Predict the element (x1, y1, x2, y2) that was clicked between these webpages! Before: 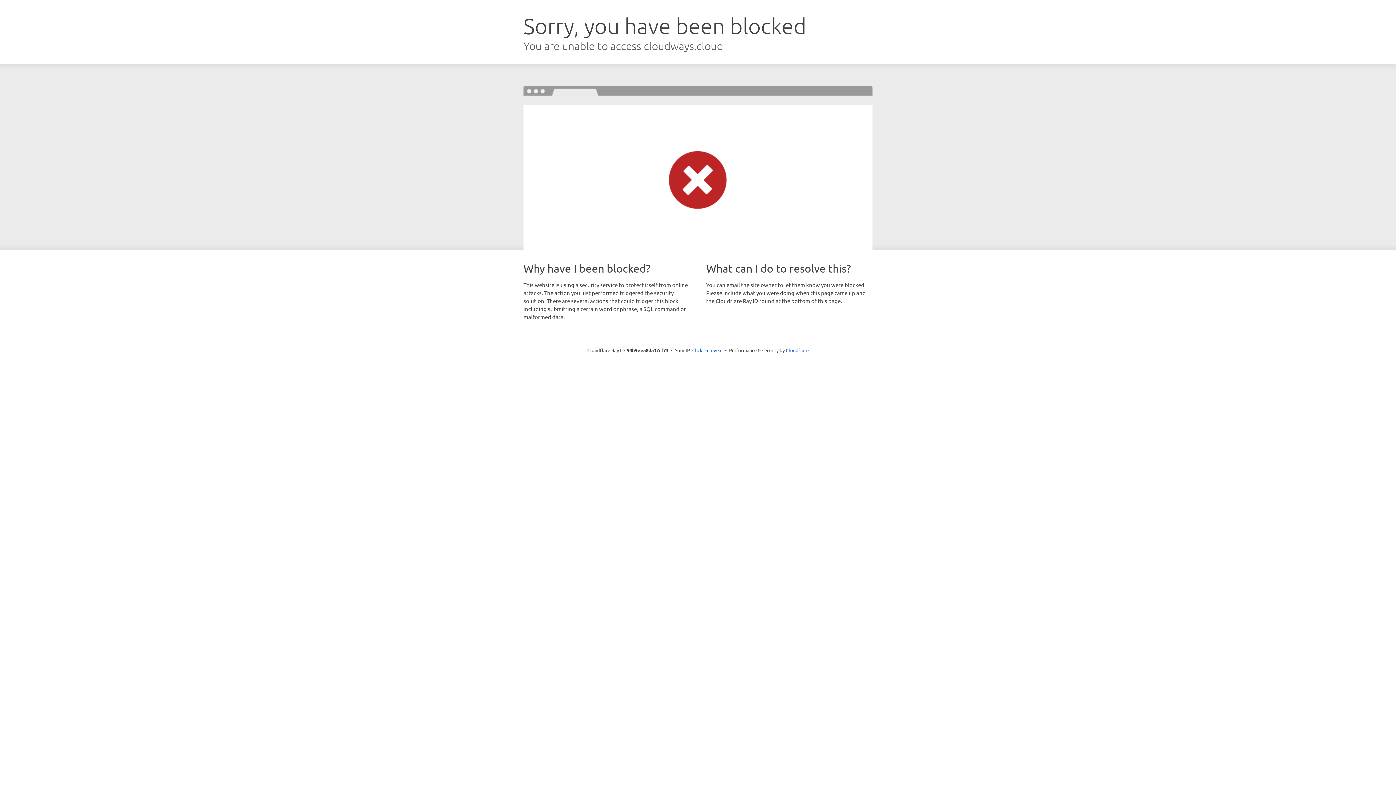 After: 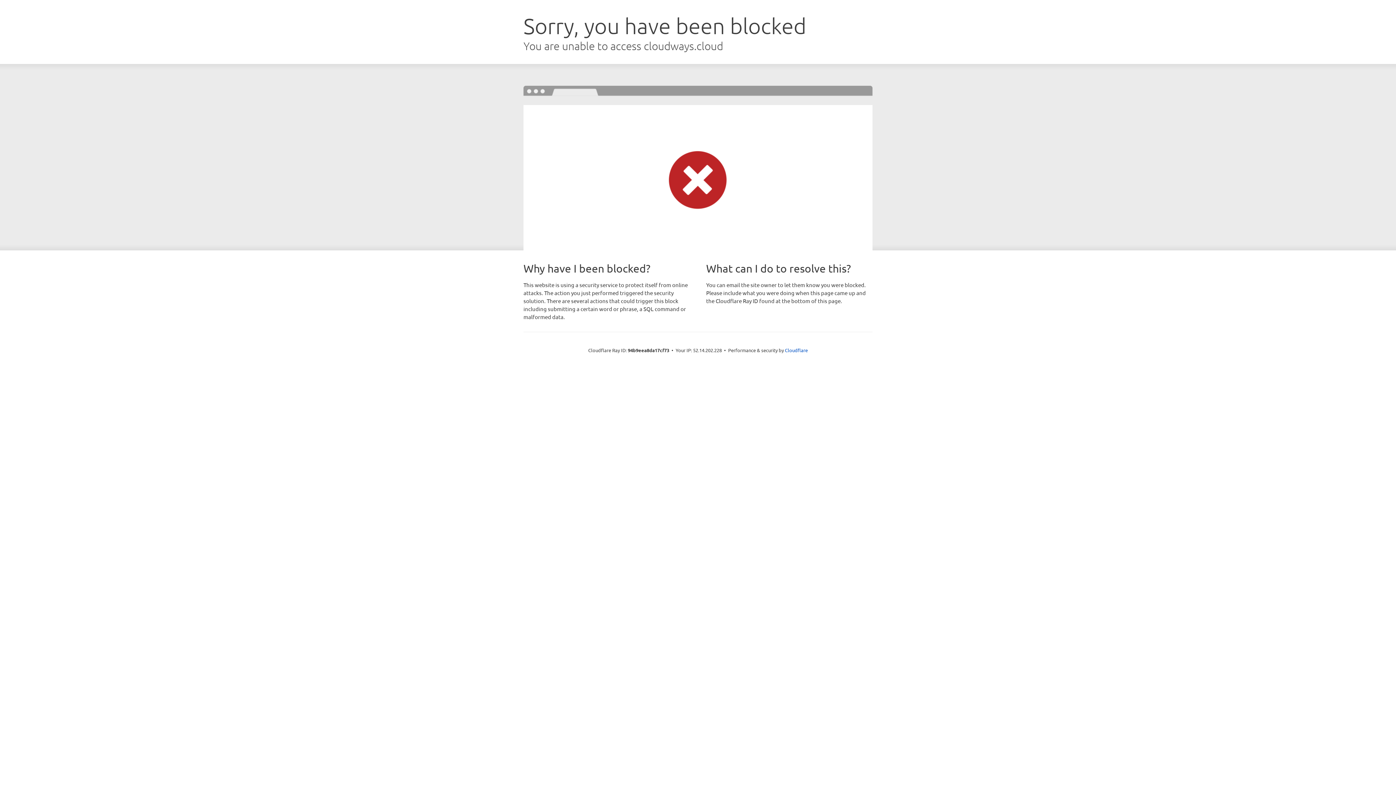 Action: bbox: (692, 346, 722, 353) label: Click to reveal